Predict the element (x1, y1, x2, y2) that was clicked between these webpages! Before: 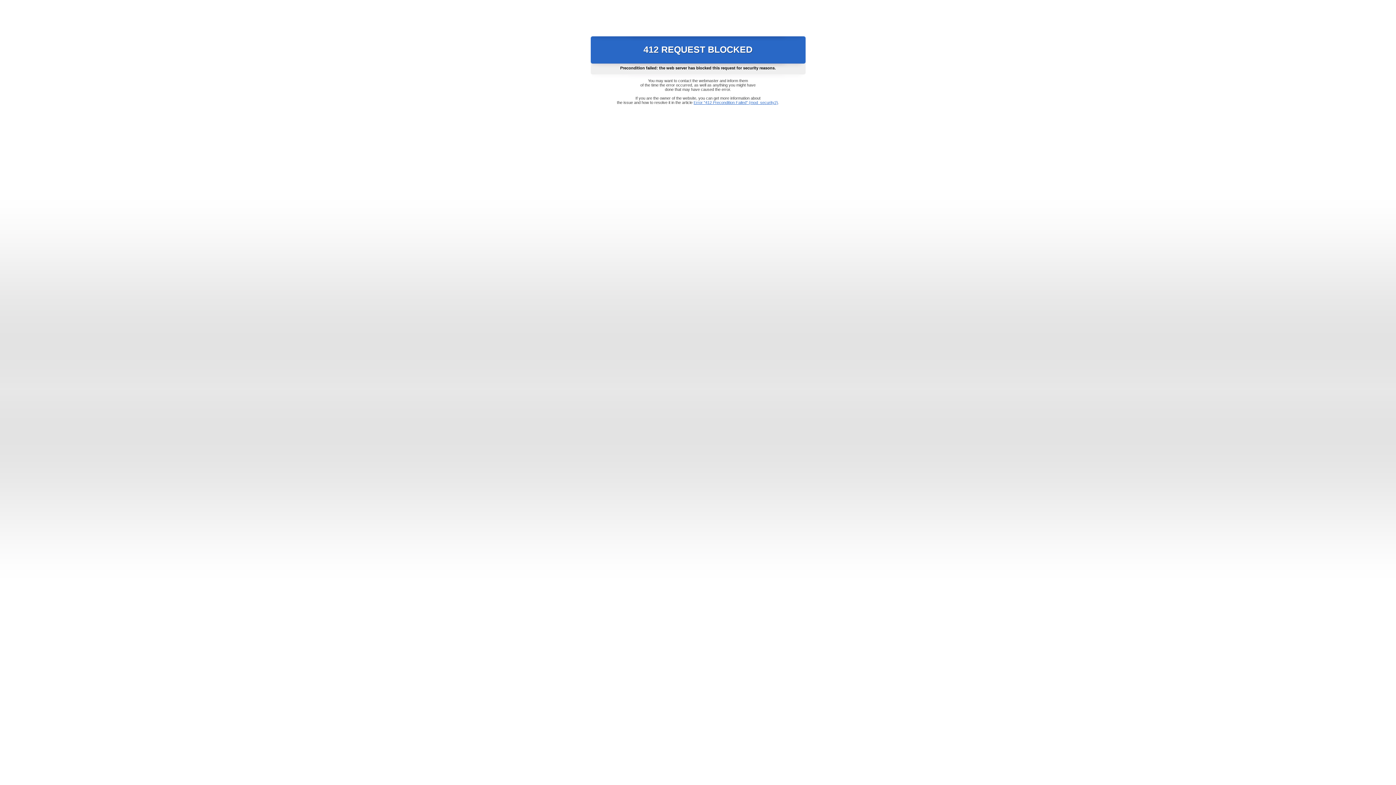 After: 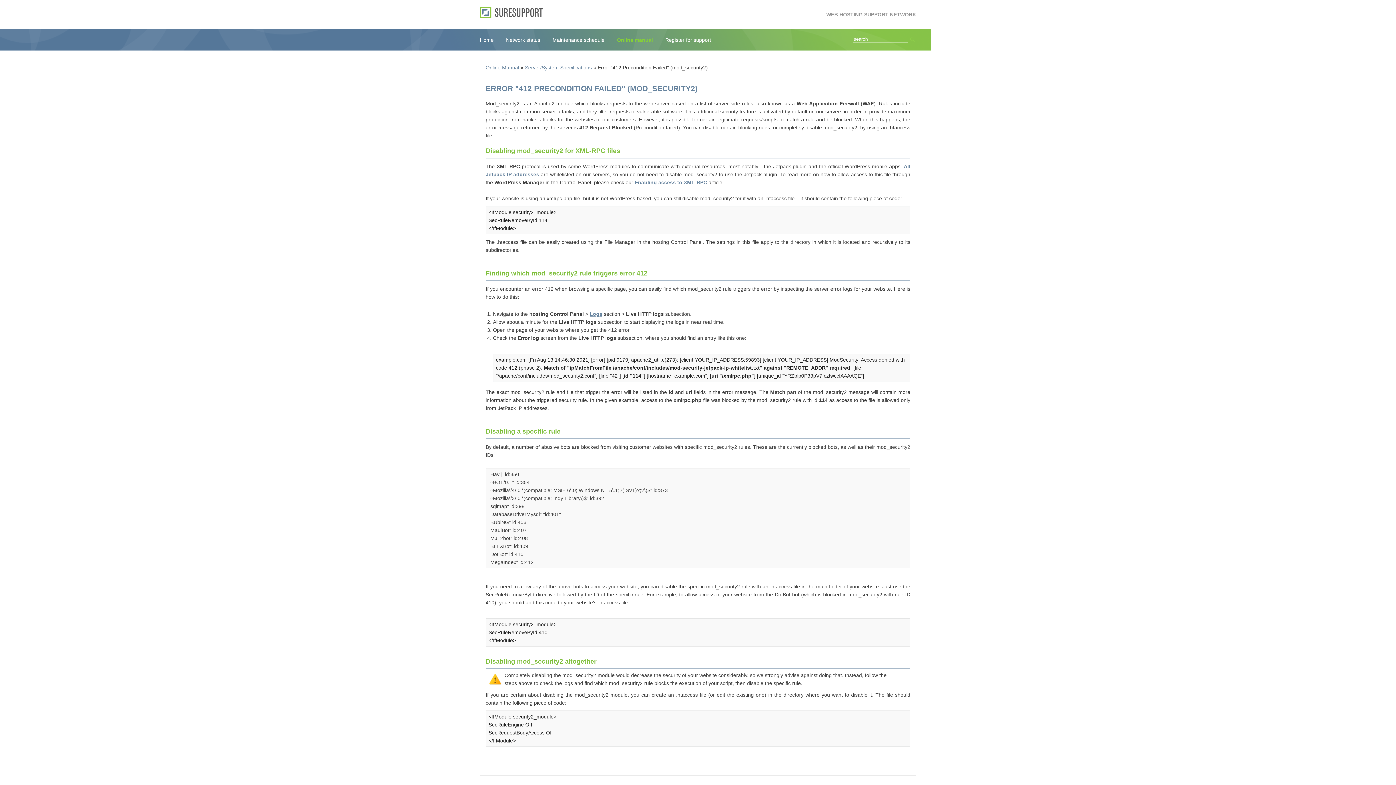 Action: bbox: (693, 100, 778, 104) label: Error "412 Precondition Failed" (mod_security2)